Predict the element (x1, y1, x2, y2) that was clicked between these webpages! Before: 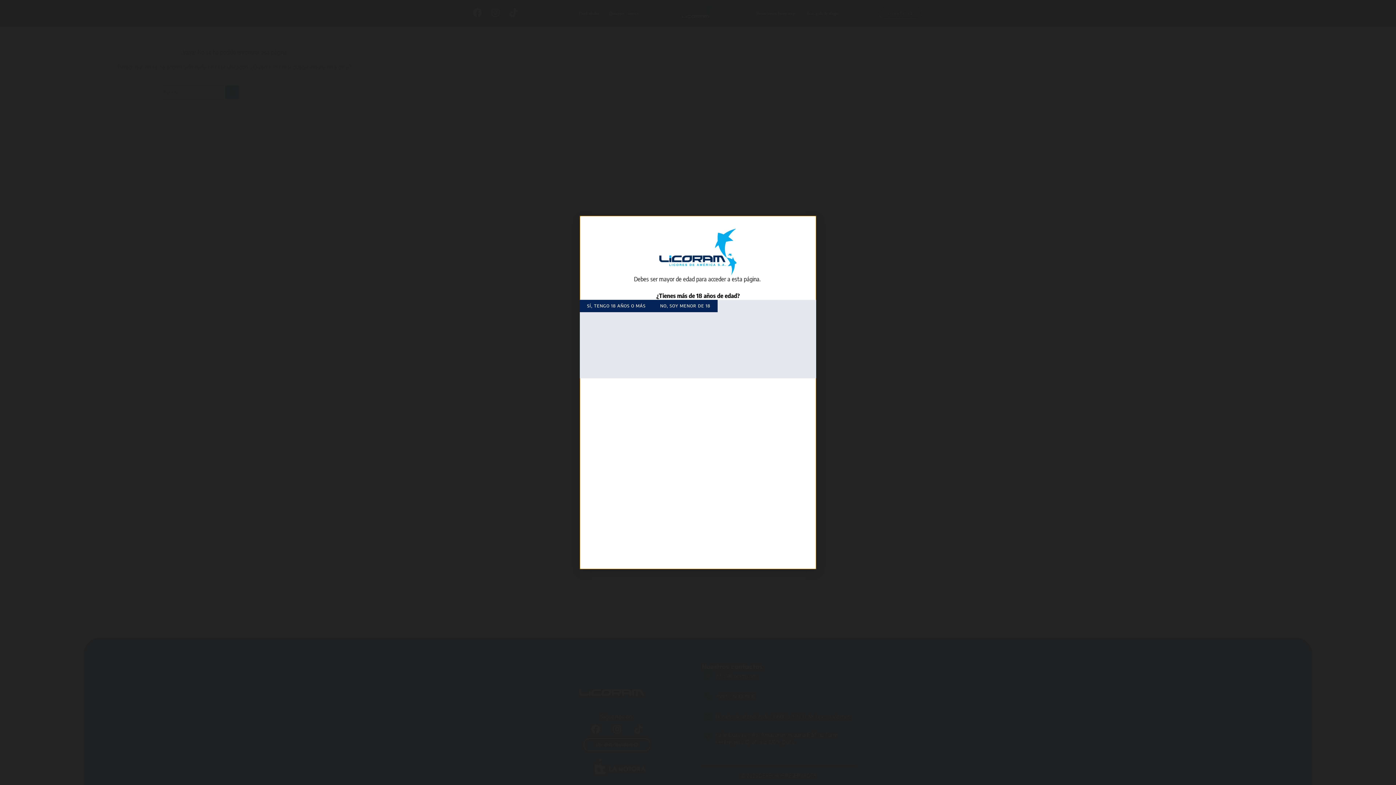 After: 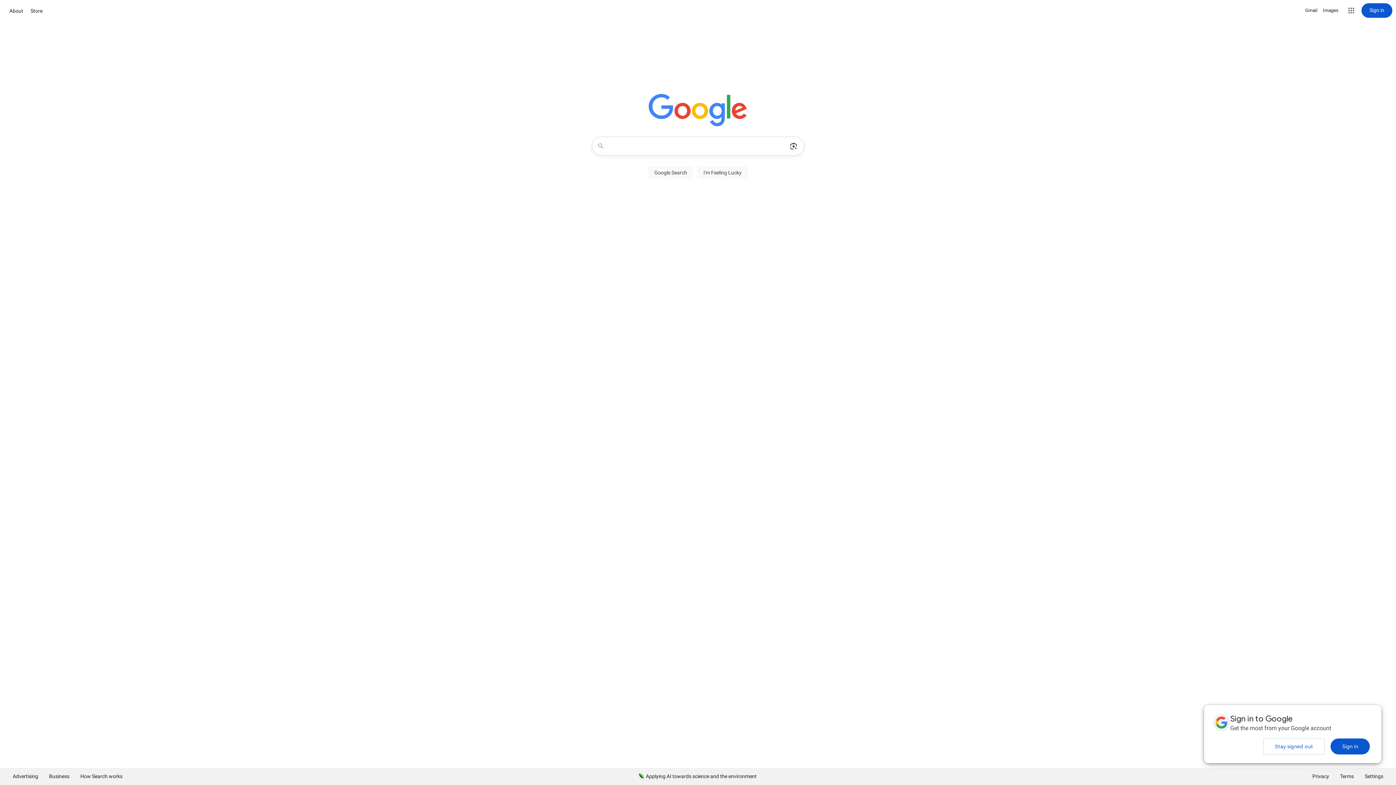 Action: label: NO, SOY MENOR DE 18 bbox: (653, 300, 717, 312)